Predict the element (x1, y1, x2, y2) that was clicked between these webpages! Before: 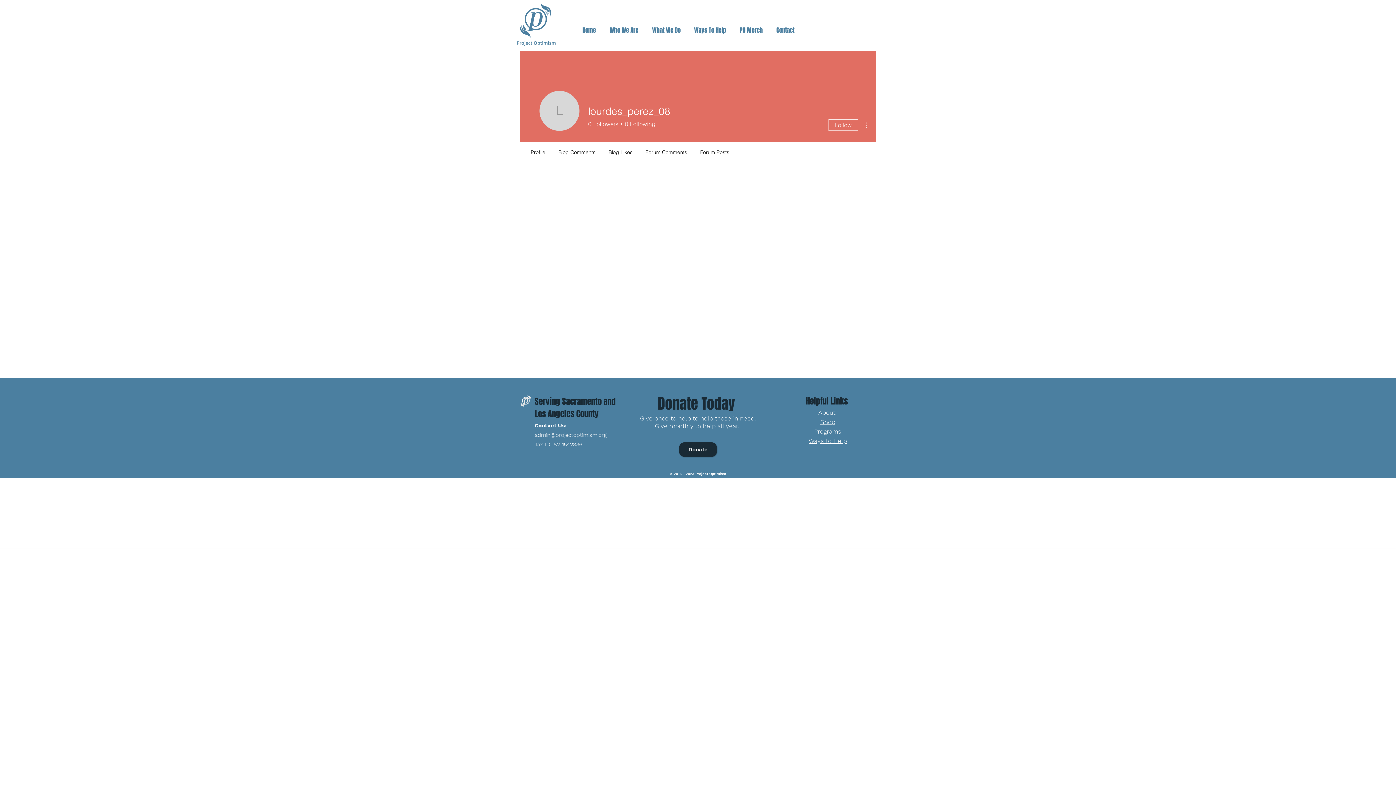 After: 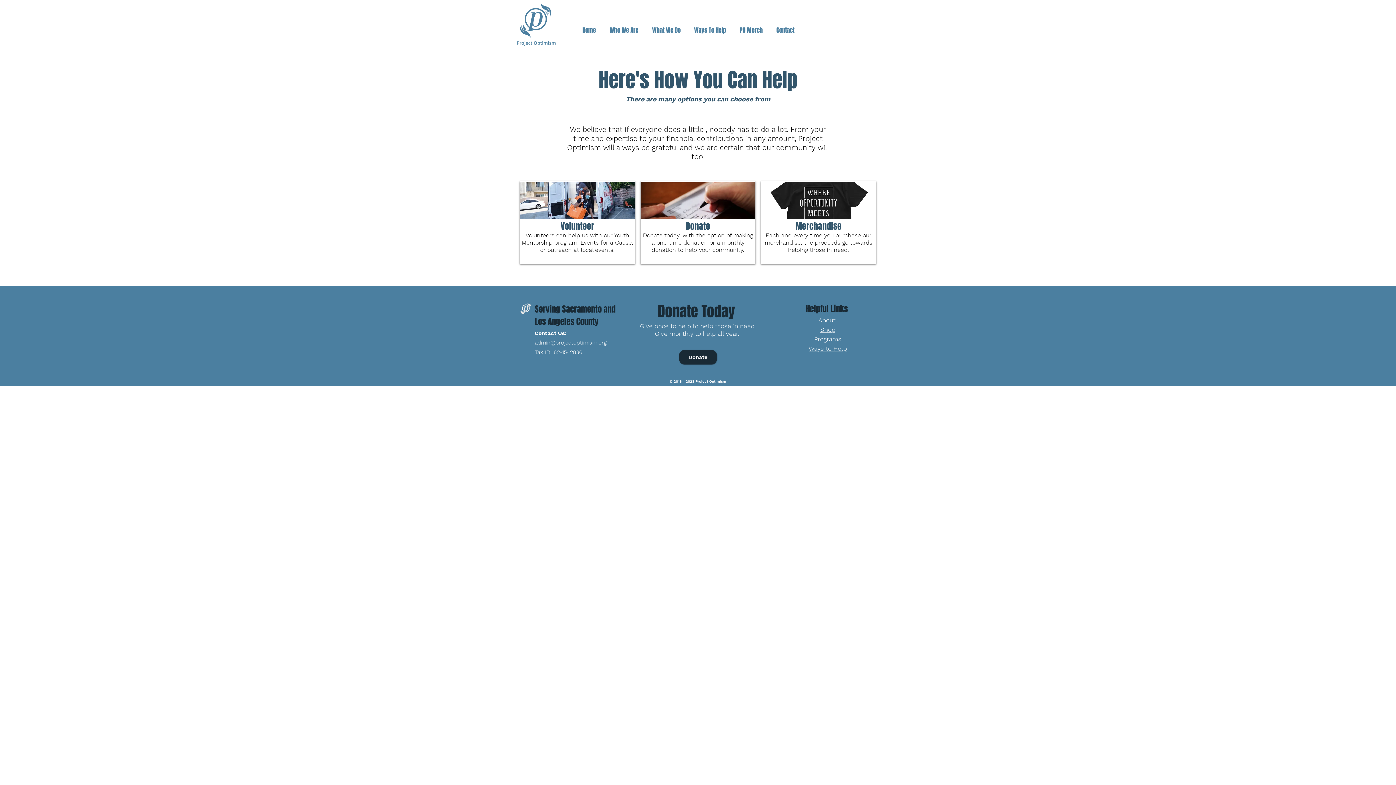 Action: label: Ways to Help bbox: (808, 437, 847, 444)